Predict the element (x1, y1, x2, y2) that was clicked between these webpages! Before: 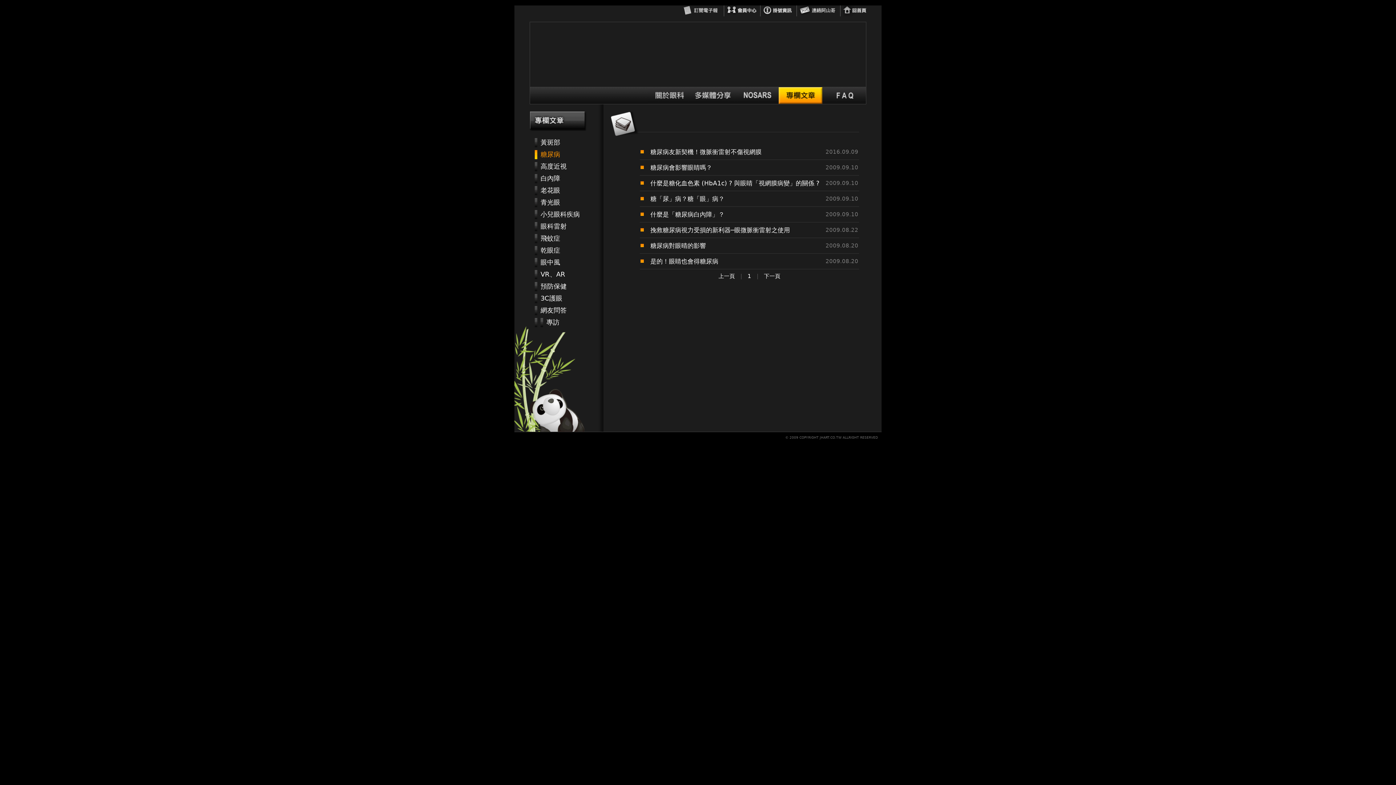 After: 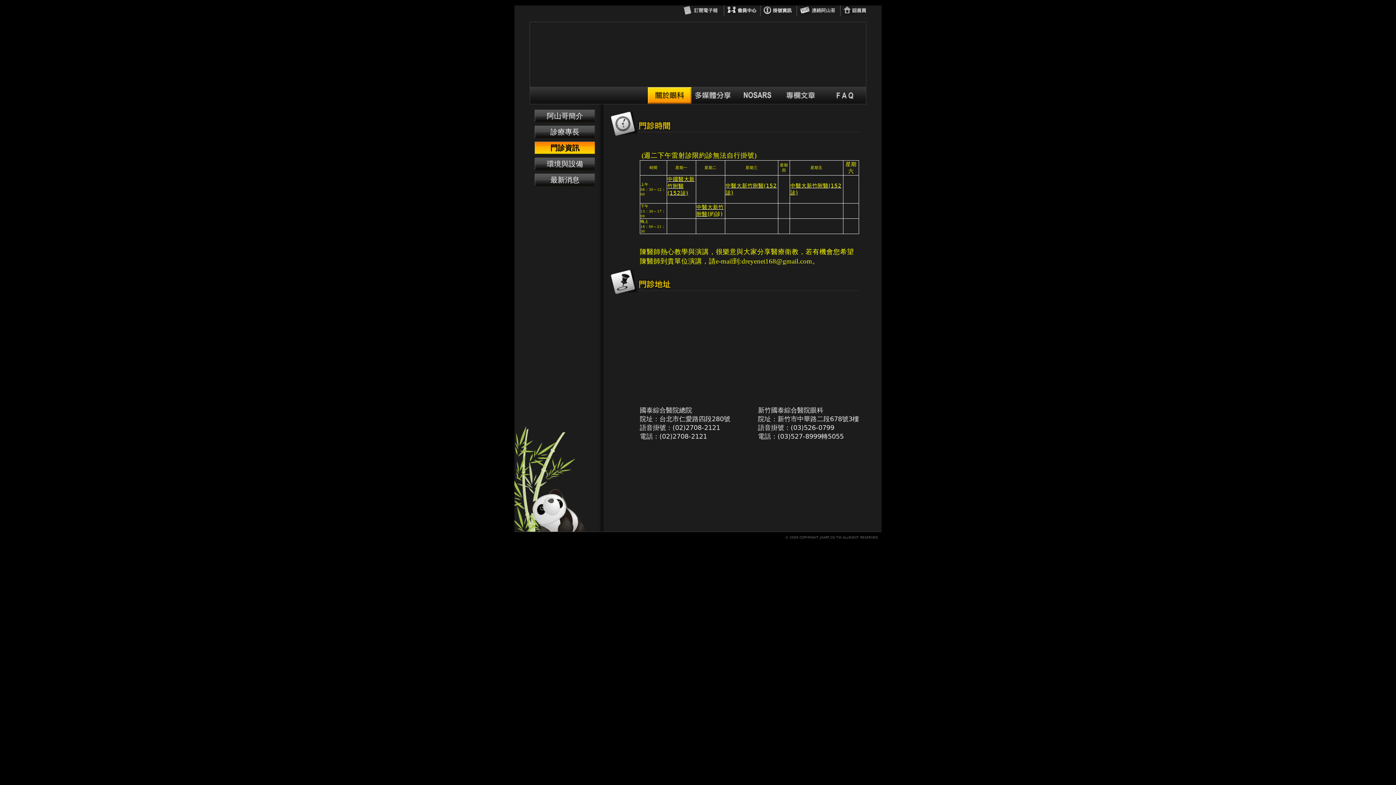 Action: label: 掛號資訊 bbox: (763, 5, 793, 16)